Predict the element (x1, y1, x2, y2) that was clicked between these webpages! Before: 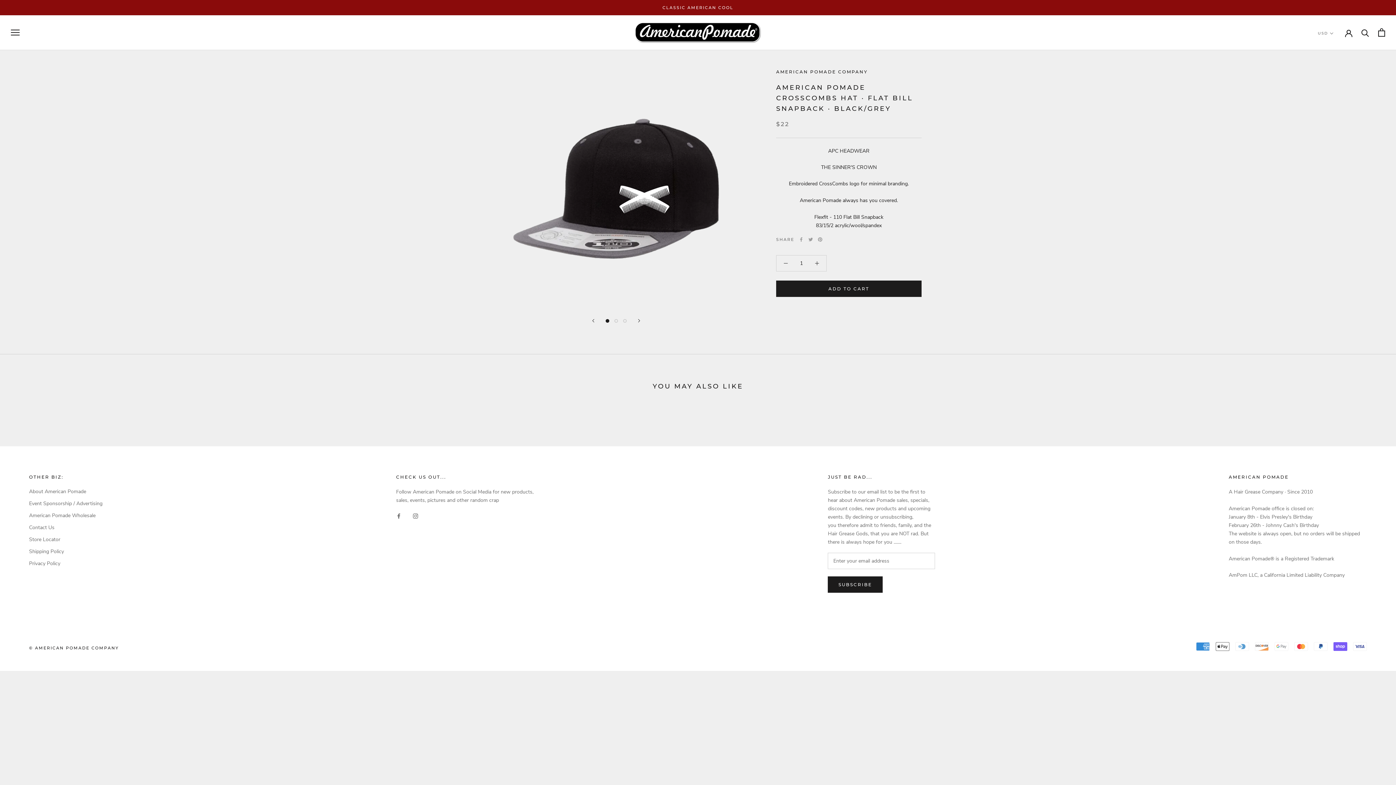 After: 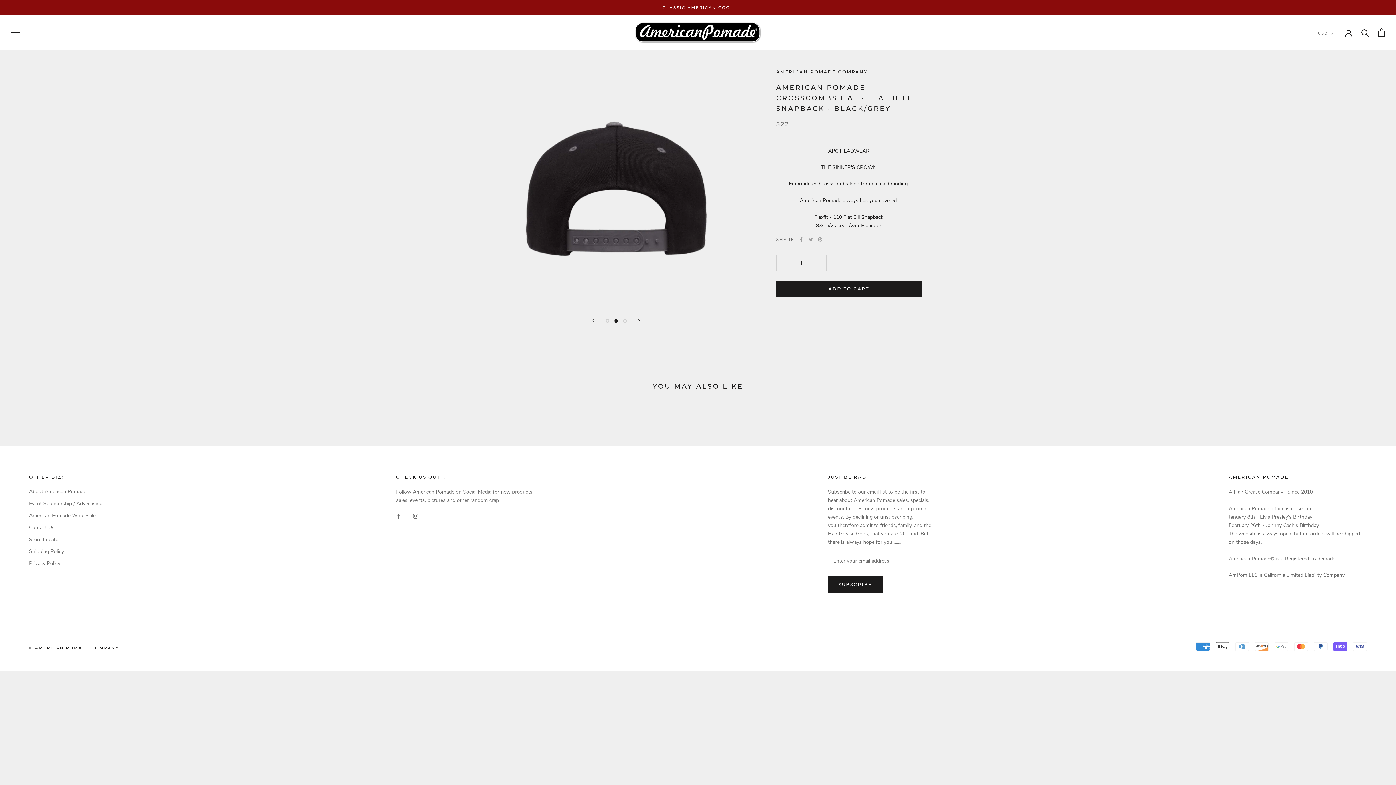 Action: bbox: (638, 319, 640, 322) label: Next